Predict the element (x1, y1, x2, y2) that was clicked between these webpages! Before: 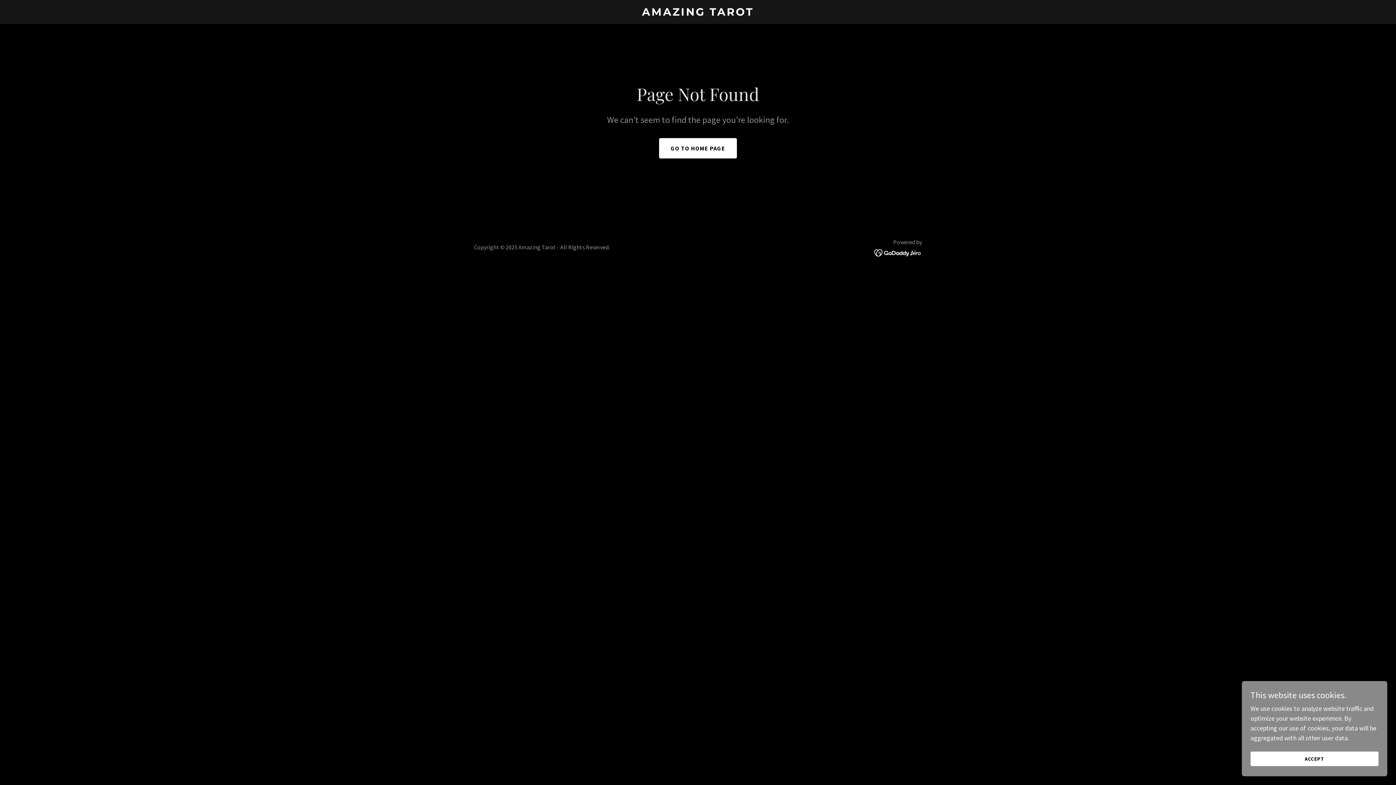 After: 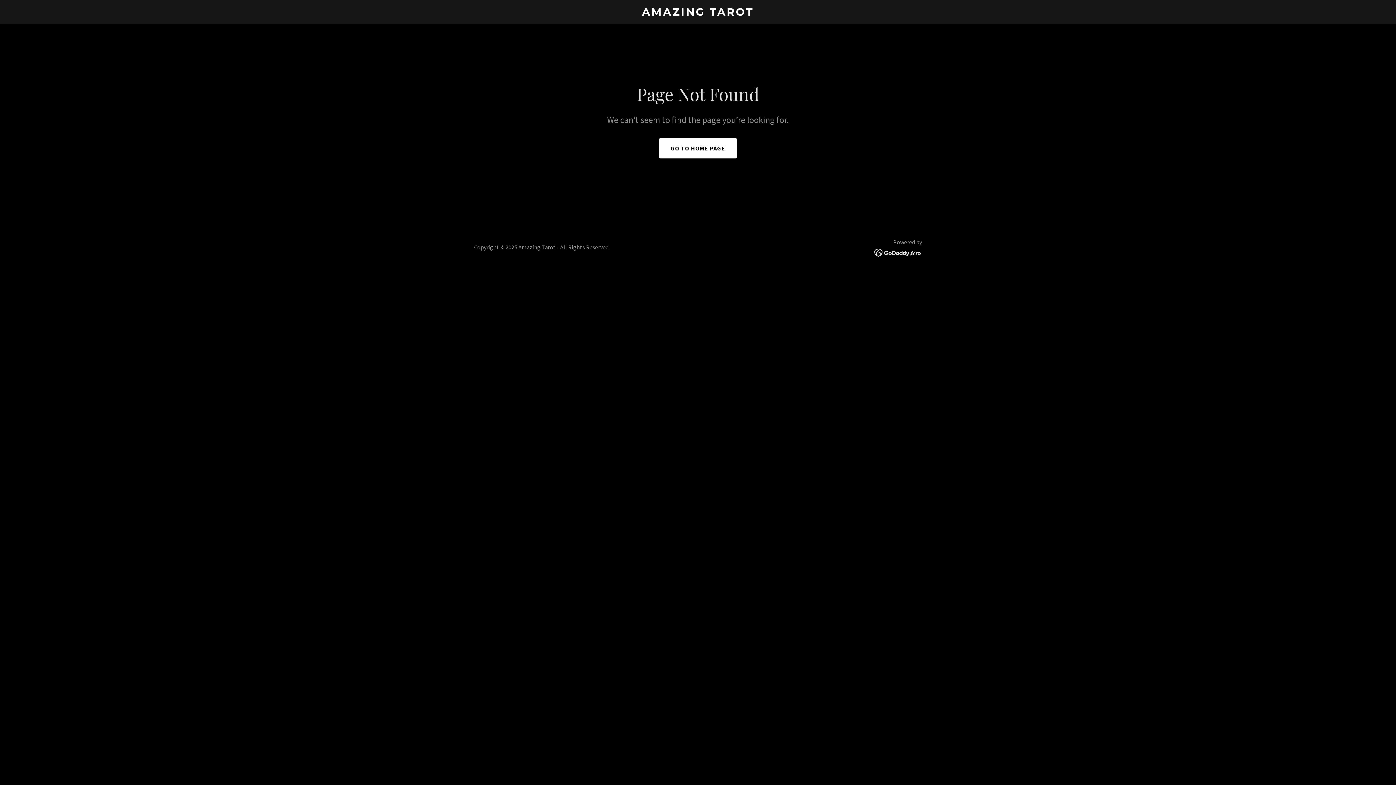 Action: label: ACCEPT bbox: (1250, 752, 1378, 766)